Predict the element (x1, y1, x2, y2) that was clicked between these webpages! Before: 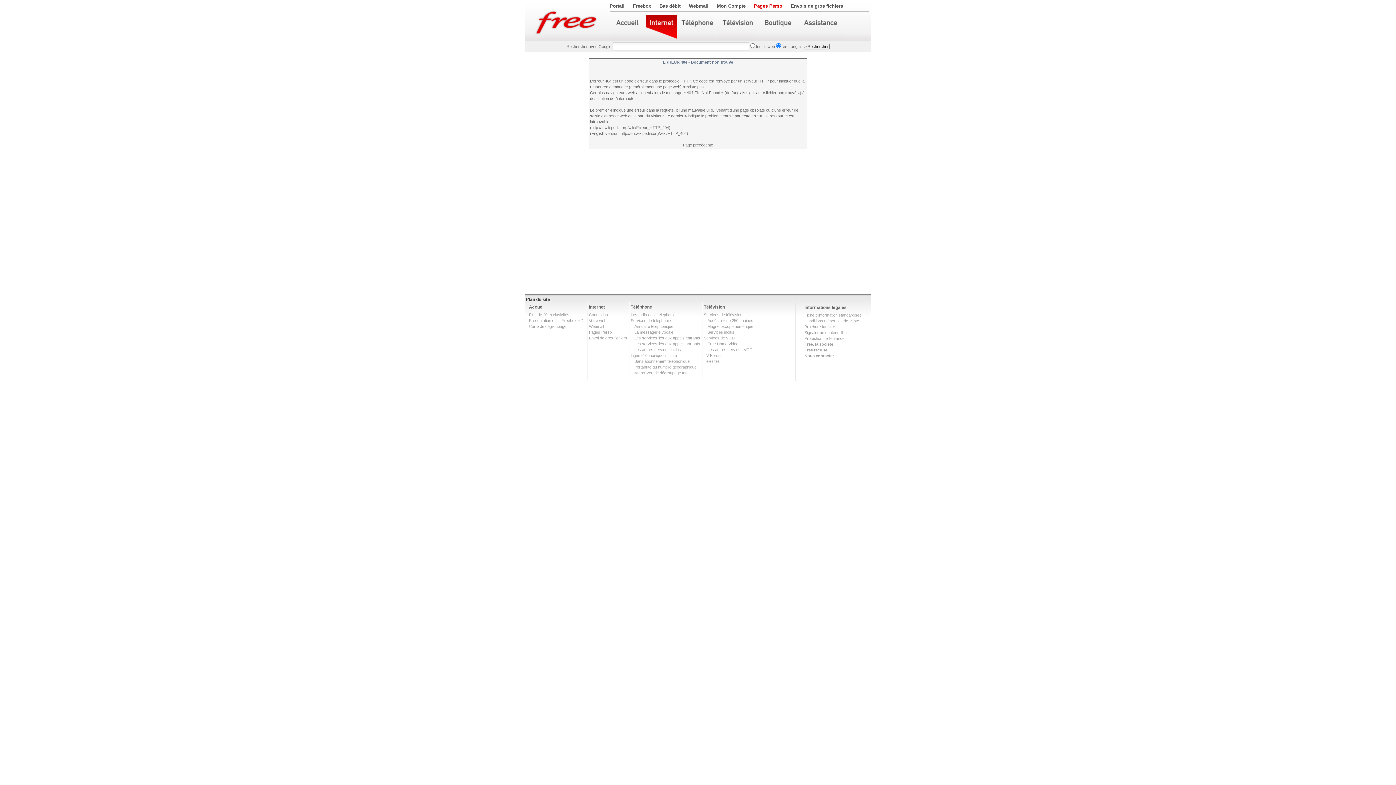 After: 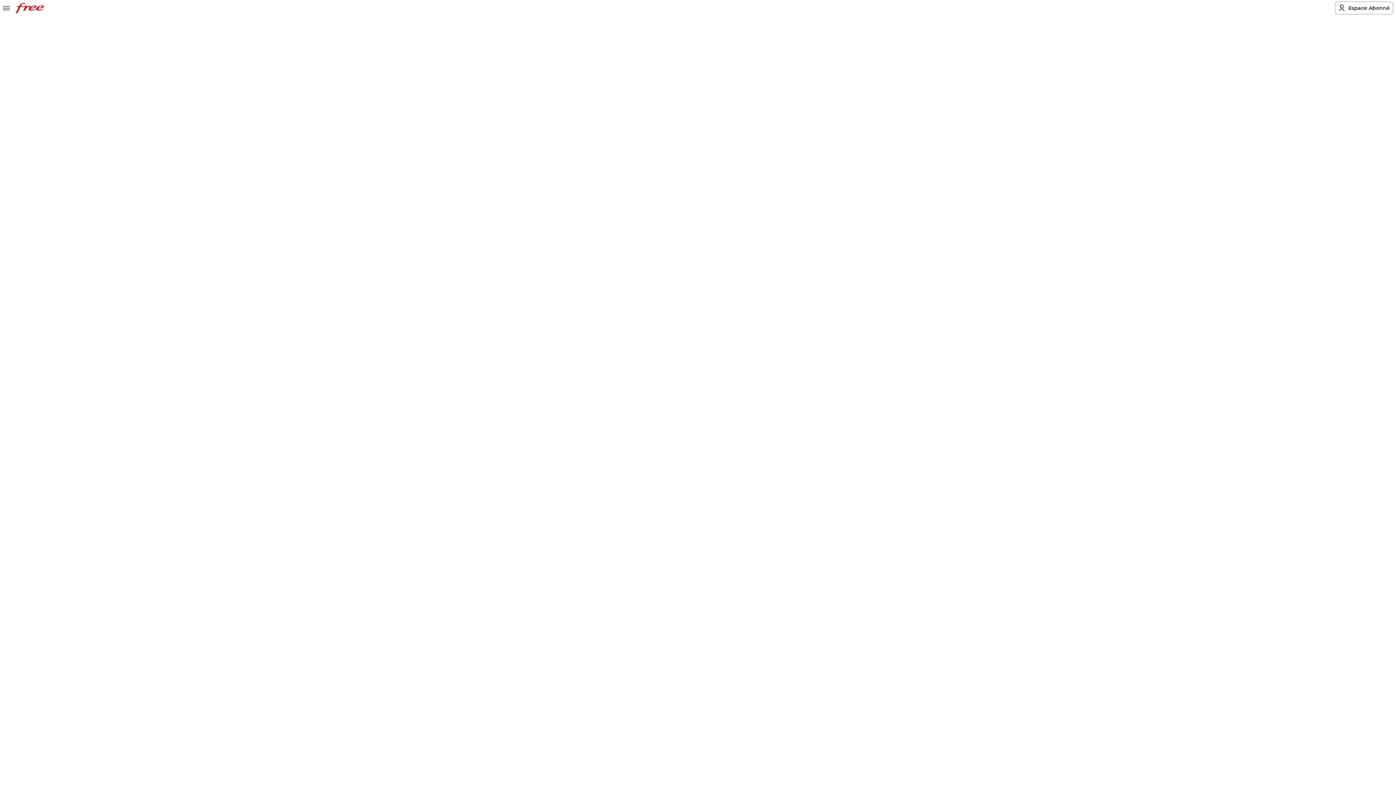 Action: label: Services de téléphonie bbox: (630, 318, 670, 322)